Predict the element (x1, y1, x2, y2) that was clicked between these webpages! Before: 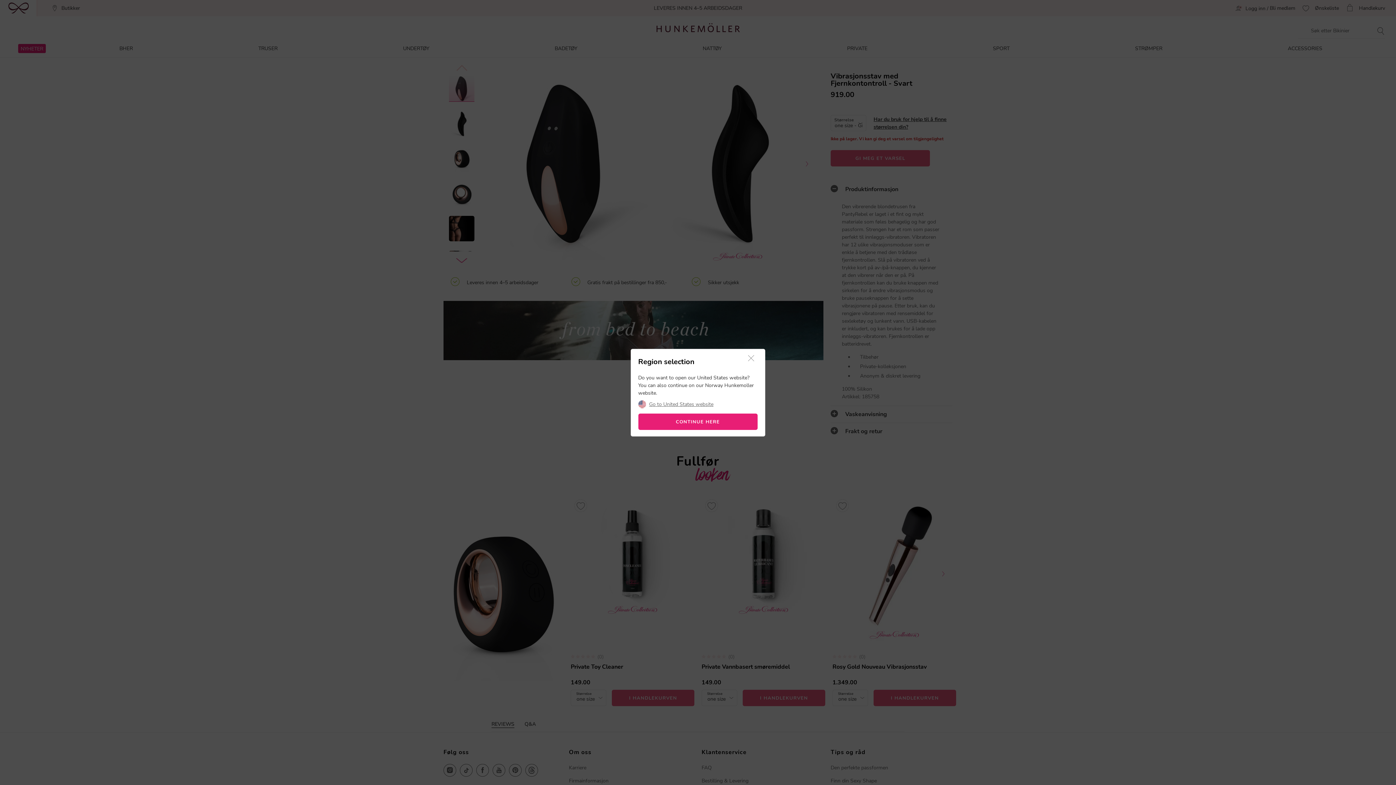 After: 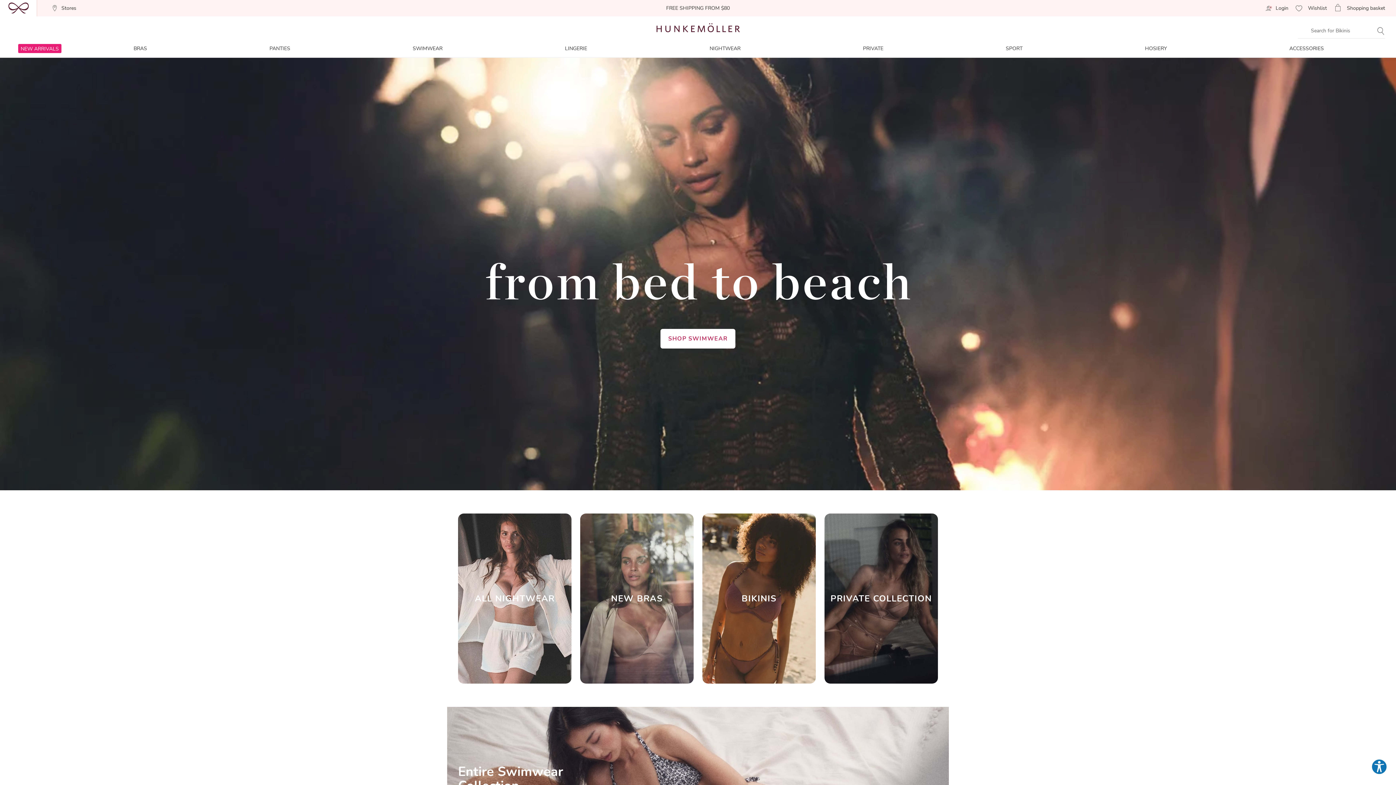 Action: bbox: (649, 402, 713, 407) label: Go to United States website